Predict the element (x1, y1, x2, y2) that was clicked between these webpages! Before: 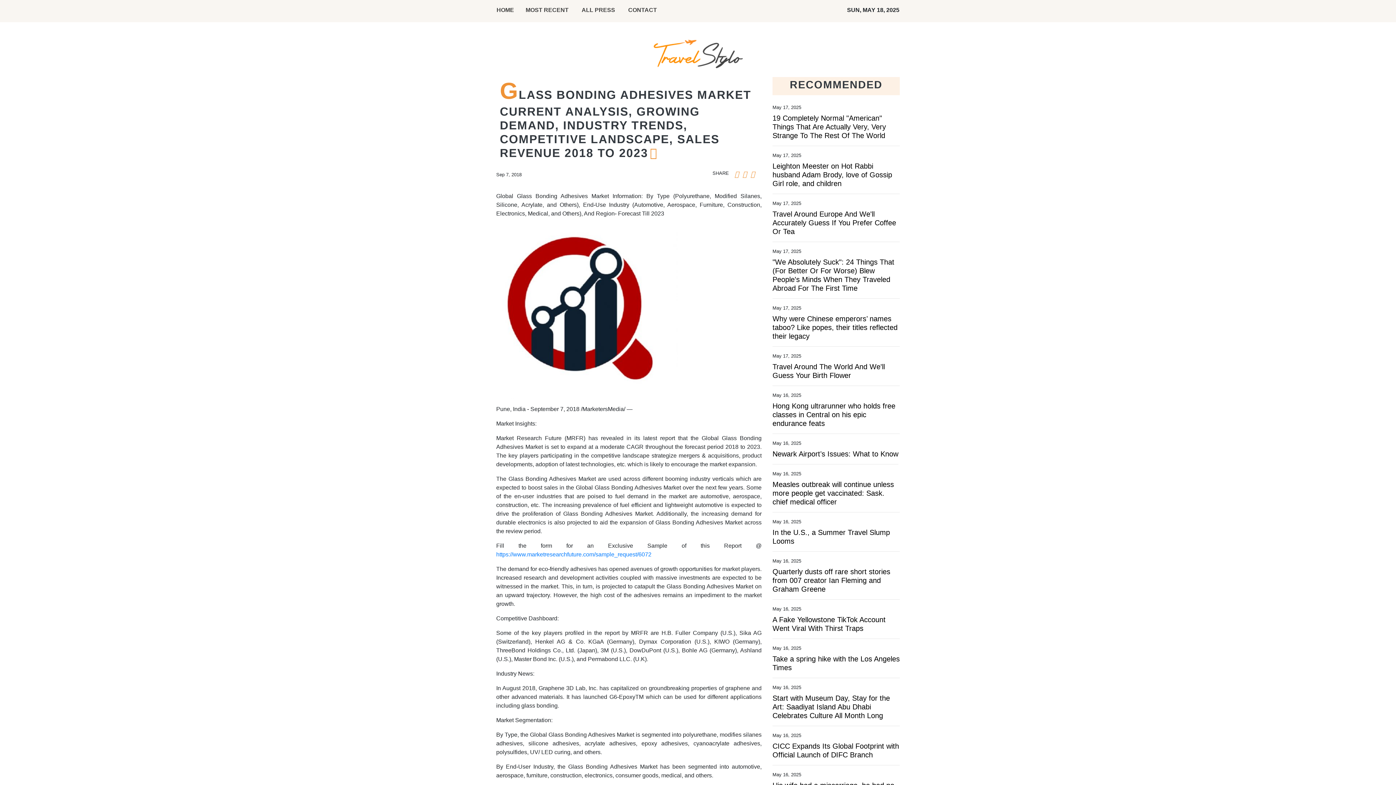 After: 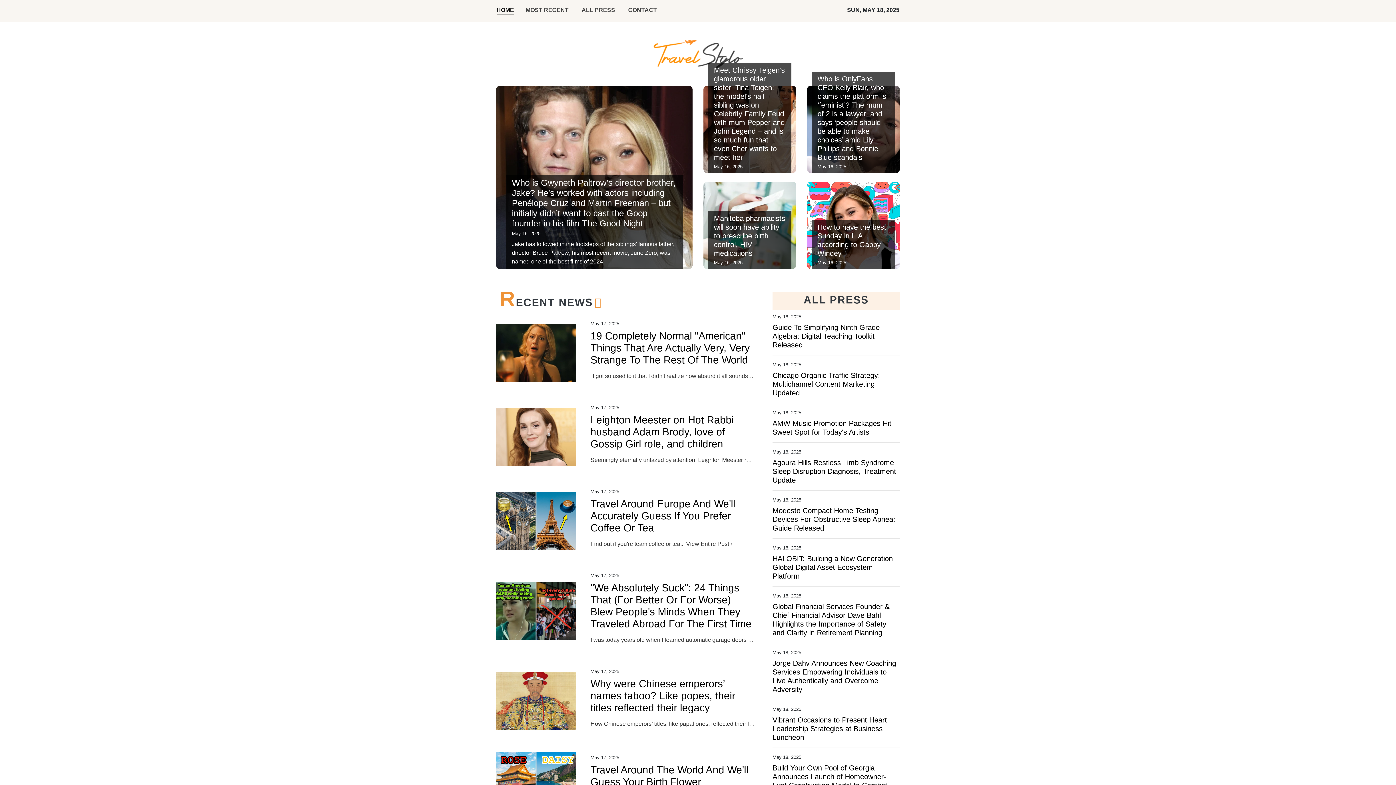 Action: bbox: (734, 168, 740, 180)